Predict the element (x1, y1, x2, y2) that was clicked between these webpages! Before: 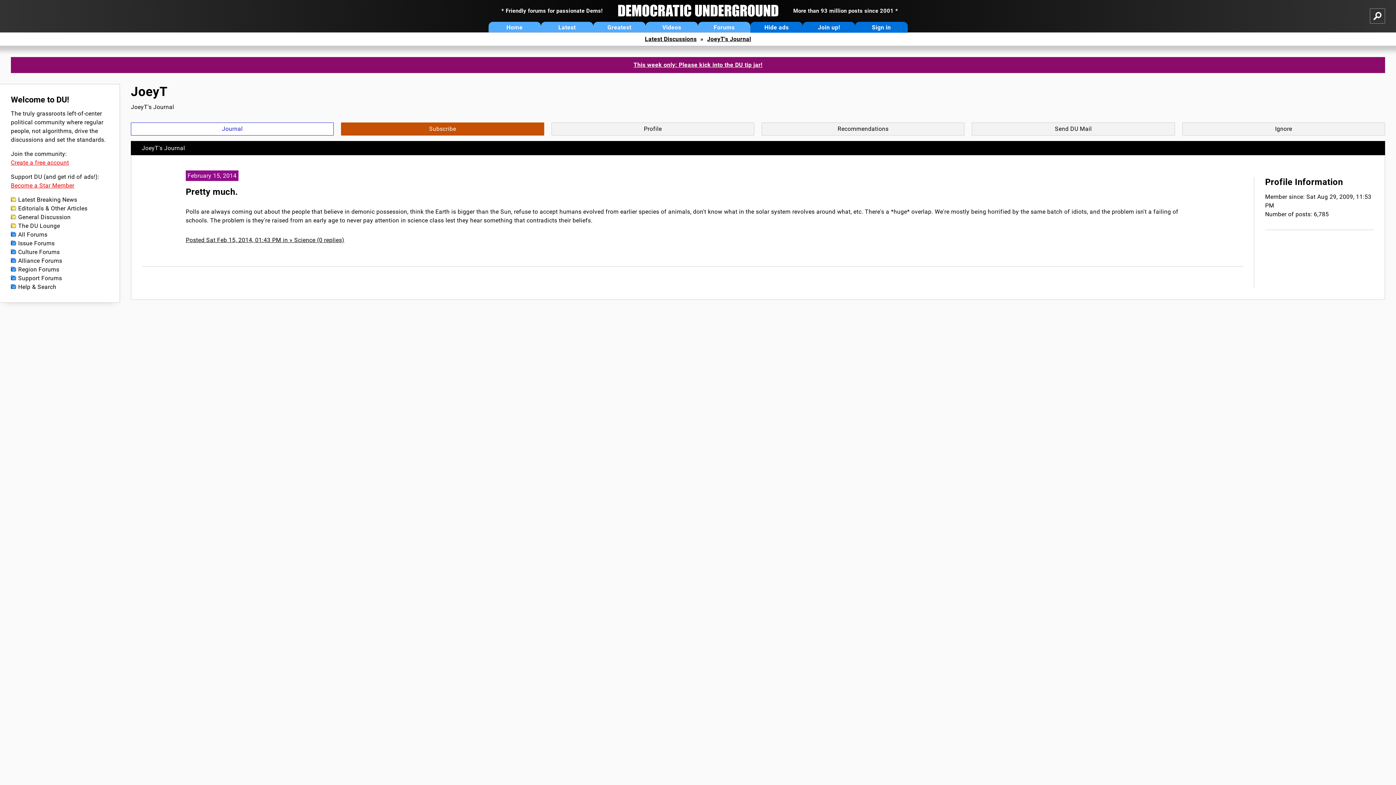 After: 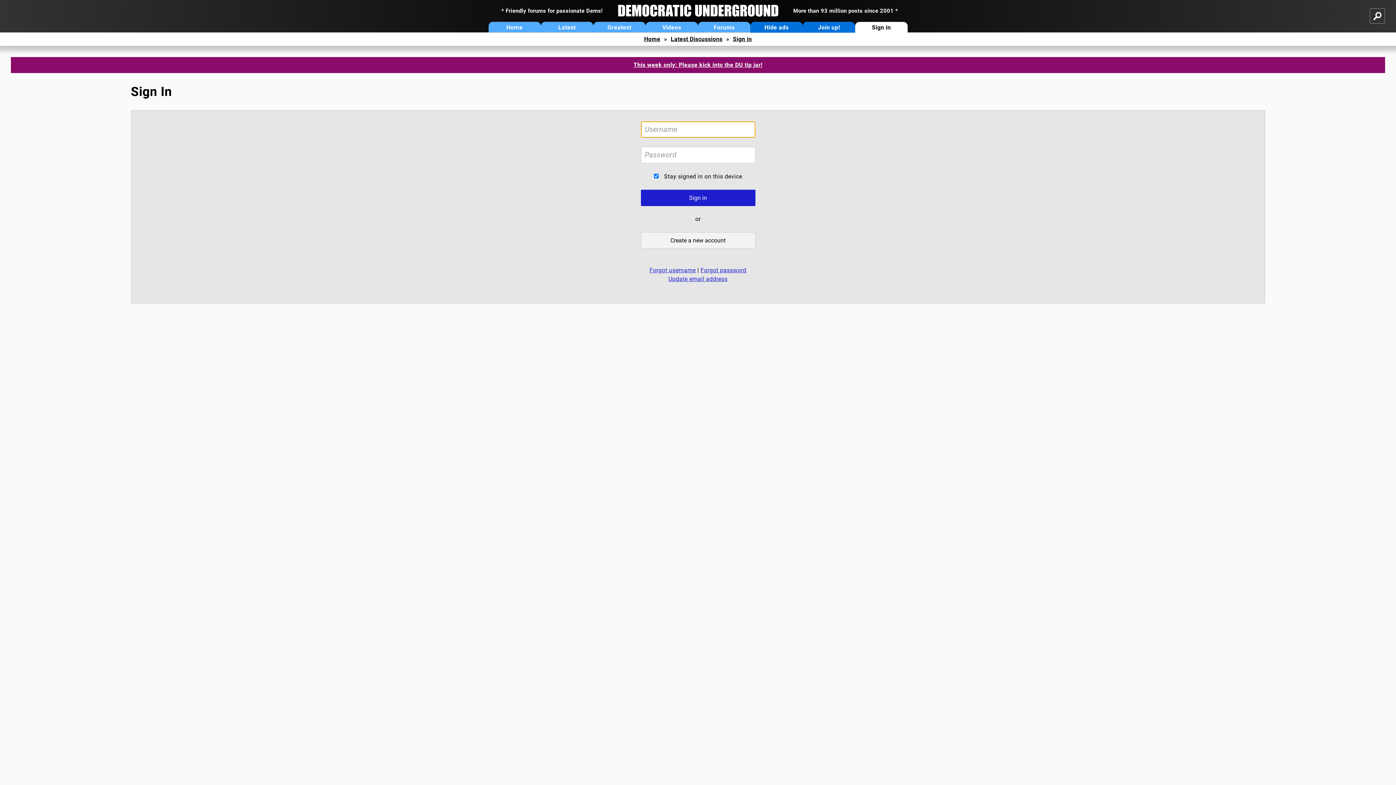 Action: label: Ignore bbox: (1182, 122, 1385, 135)